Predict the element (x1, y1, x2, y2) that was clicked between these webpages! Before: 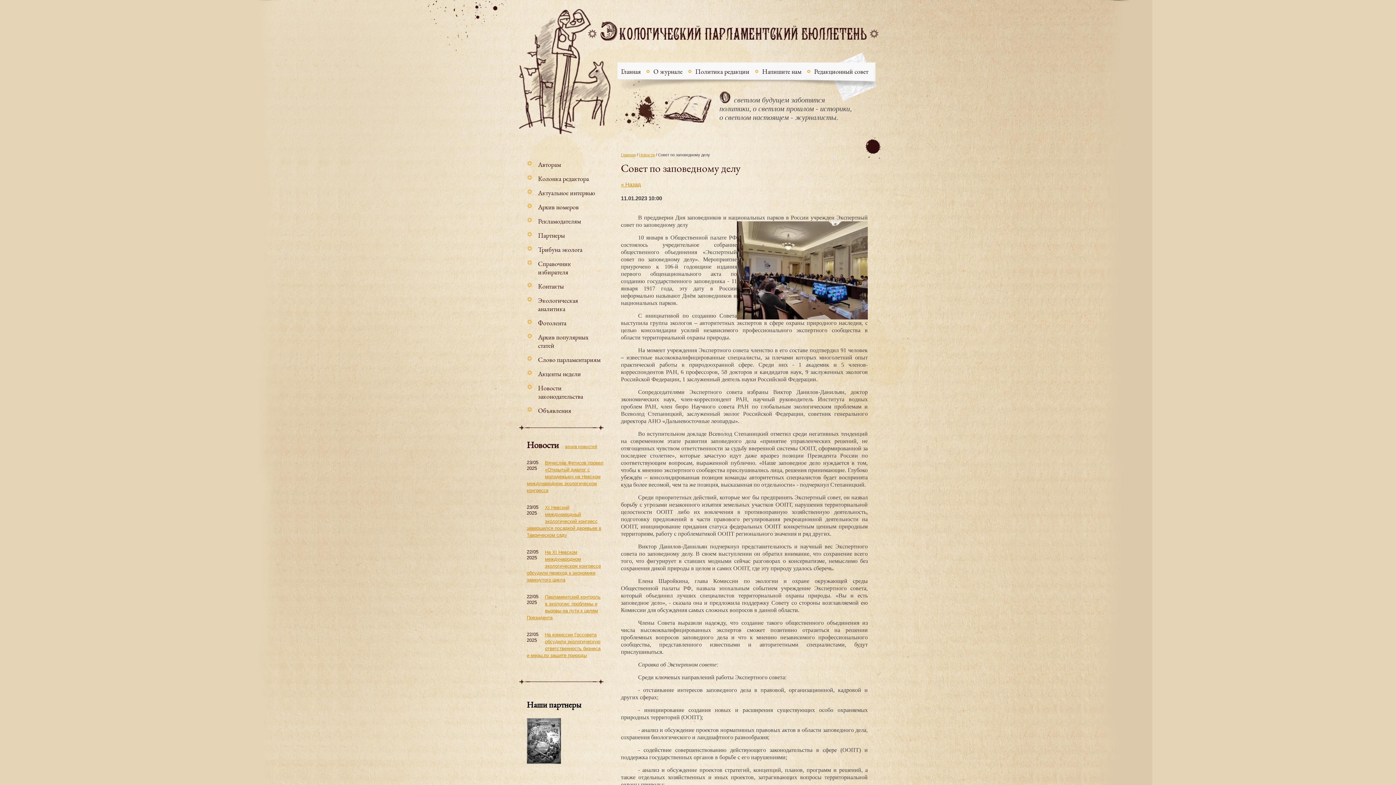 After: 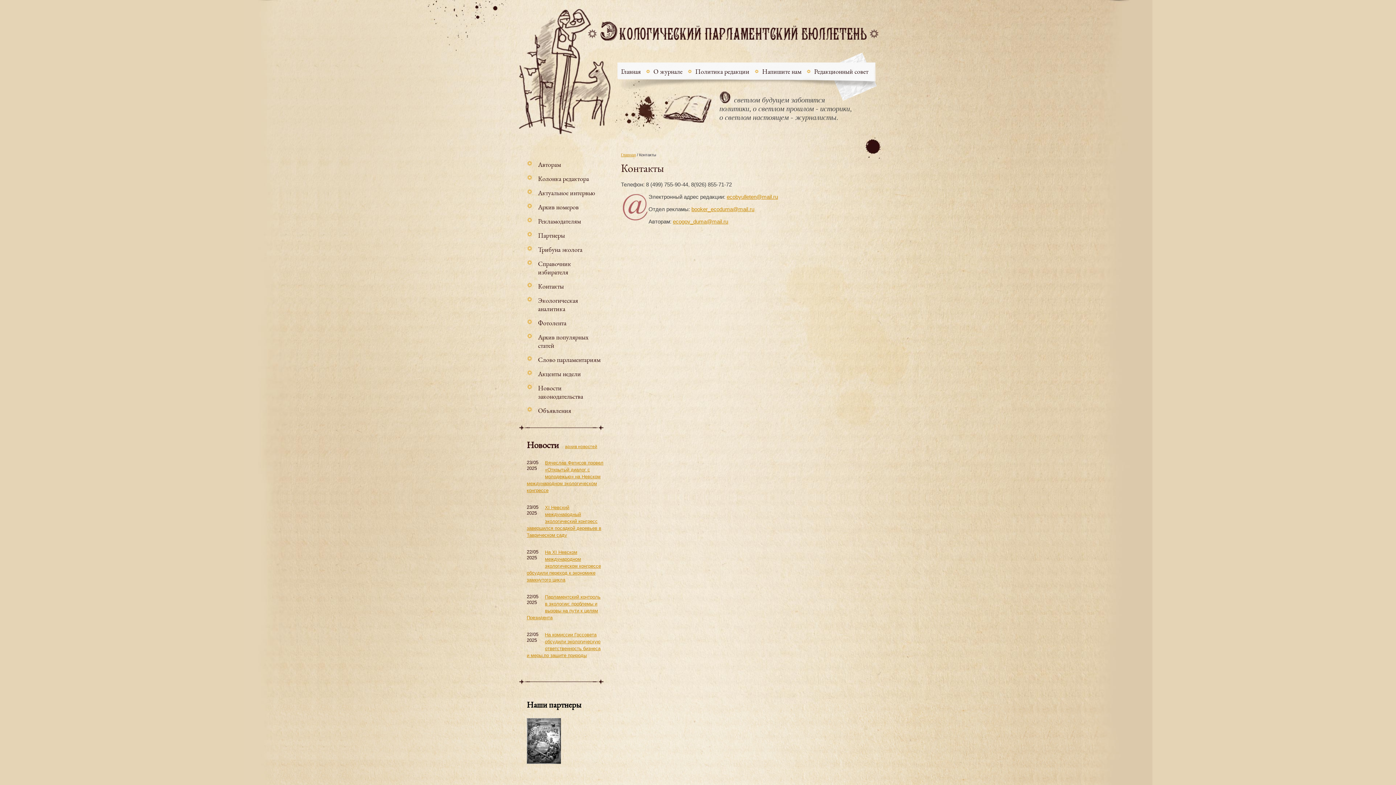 Action: label: Контакты bbox: (527, 282, 565, 290)